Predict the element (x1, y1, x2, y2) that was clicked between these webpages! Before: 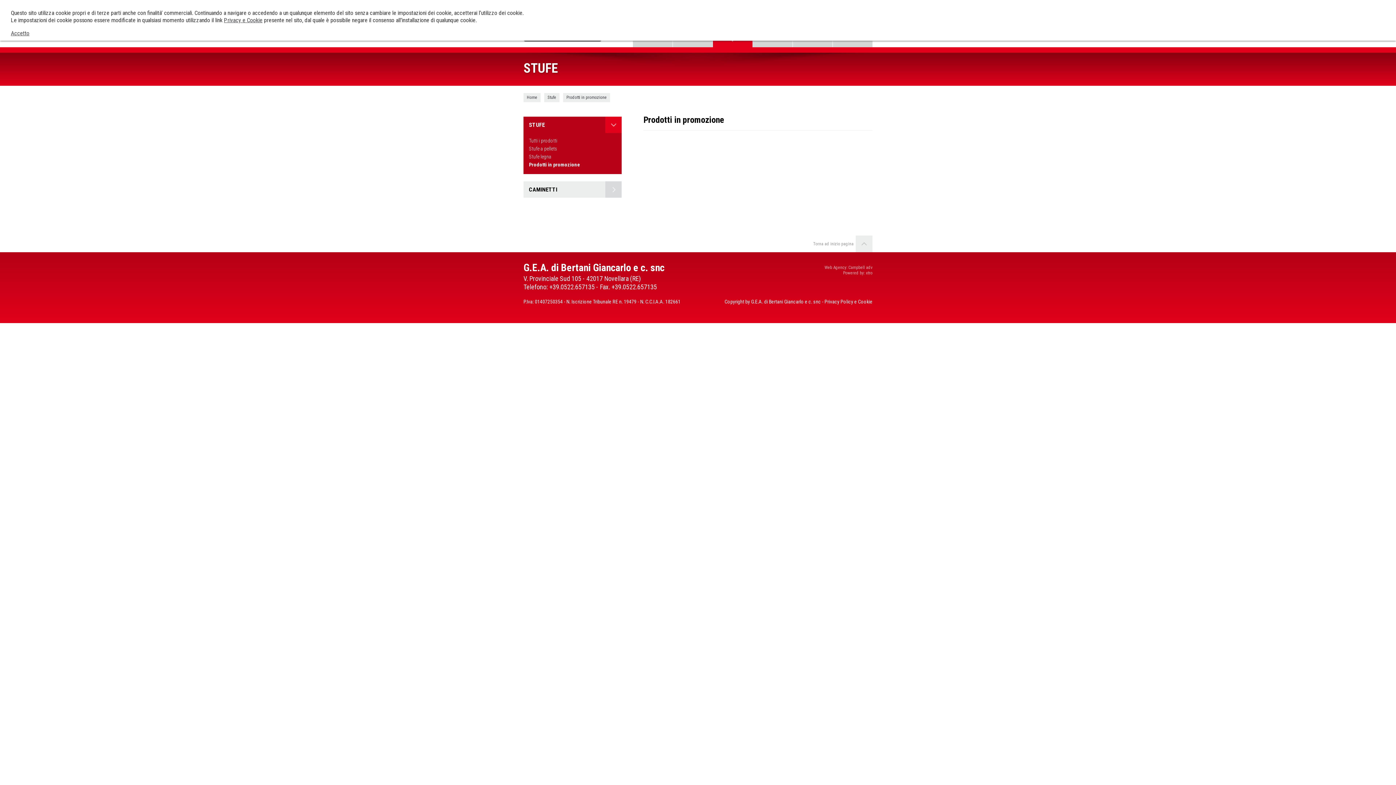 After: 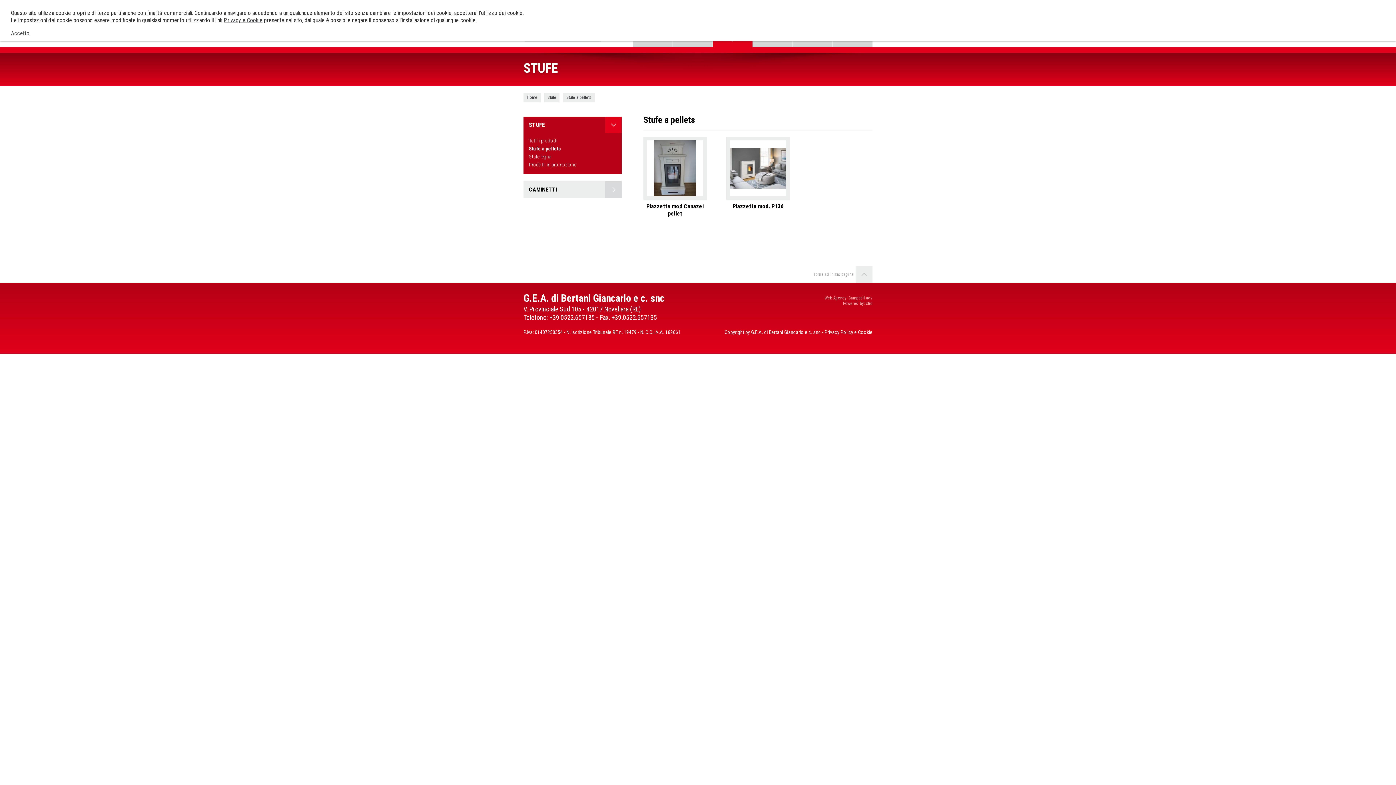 Action: label: Stufe a pellets bbox: (529, 144, 616, 152)